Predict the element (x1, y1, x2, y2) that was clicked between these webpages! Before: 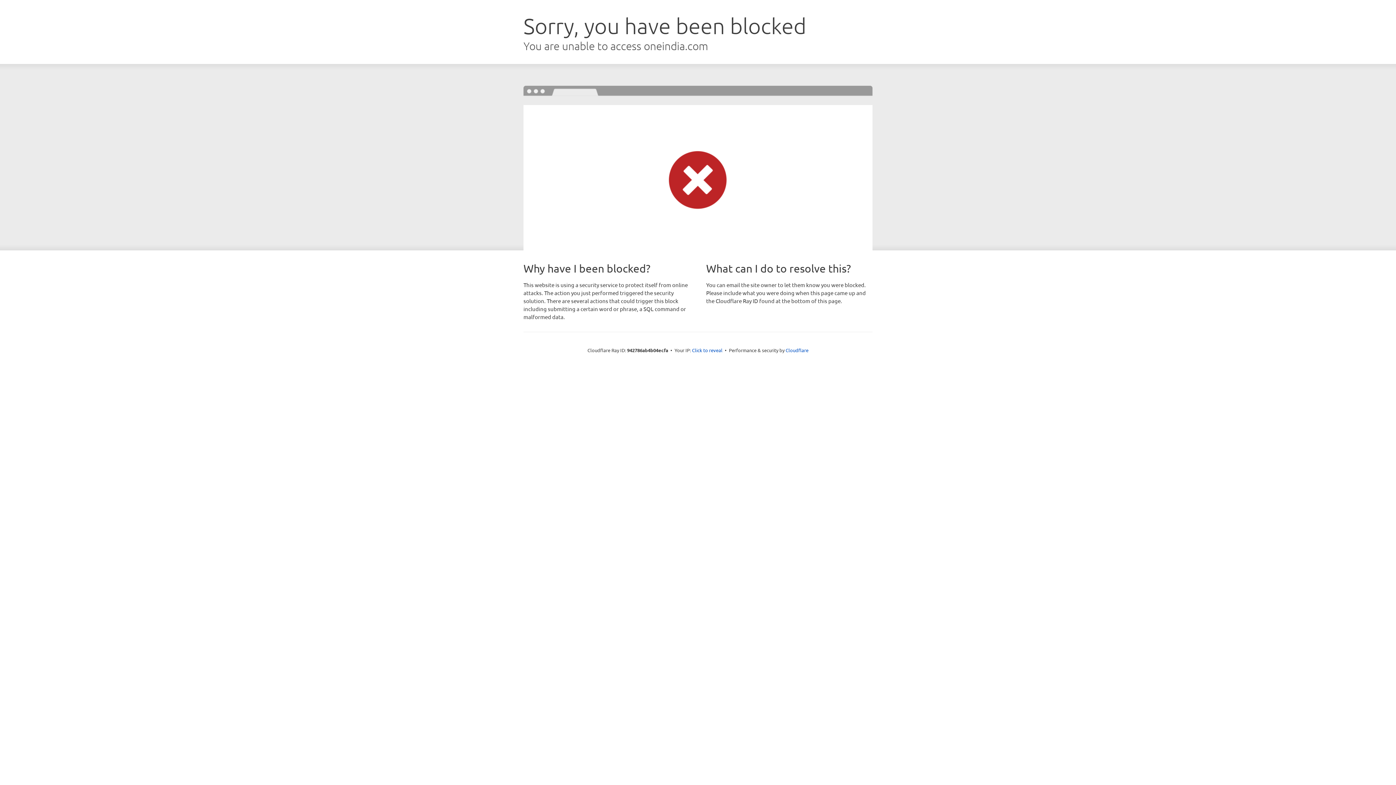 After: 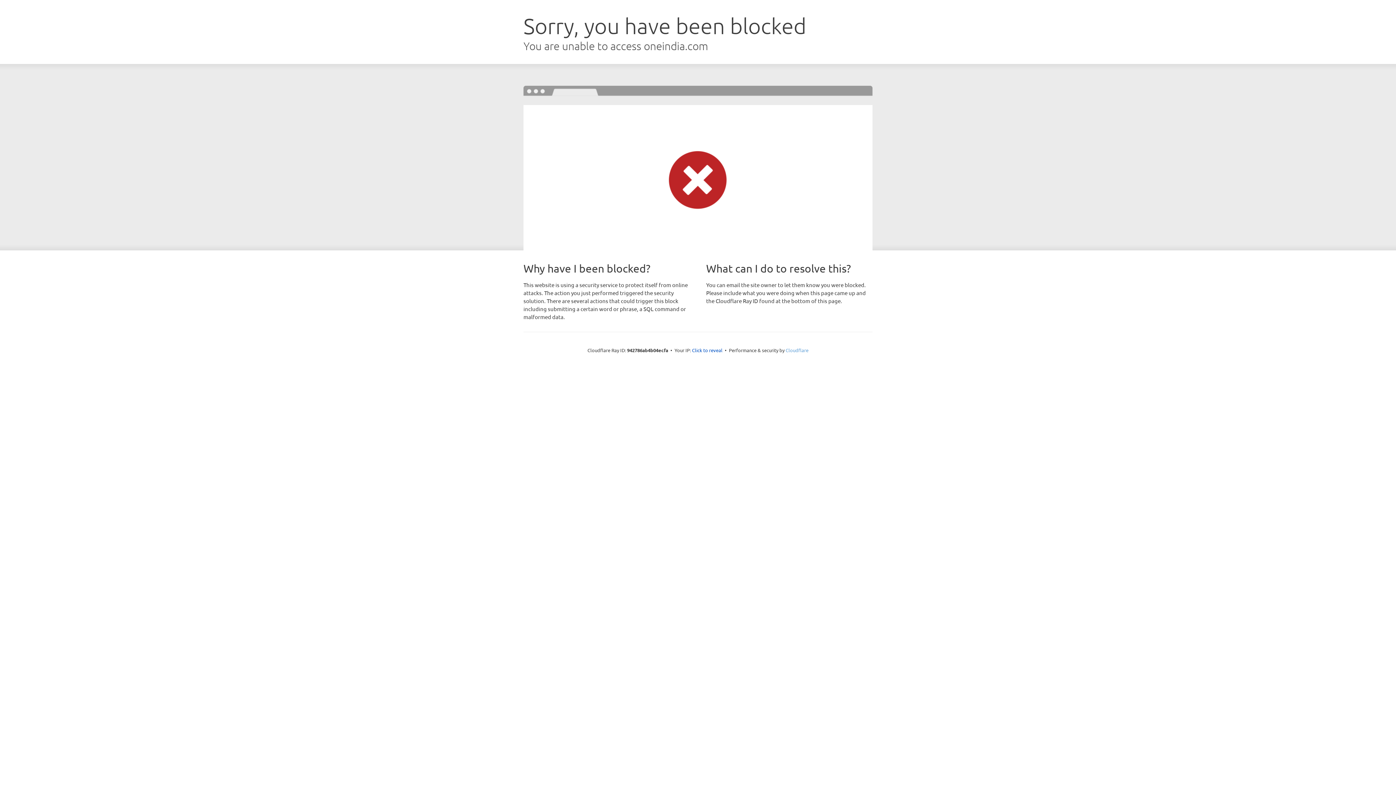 Action: bbox: (785, 347, 808, 353) label: Cloudflare